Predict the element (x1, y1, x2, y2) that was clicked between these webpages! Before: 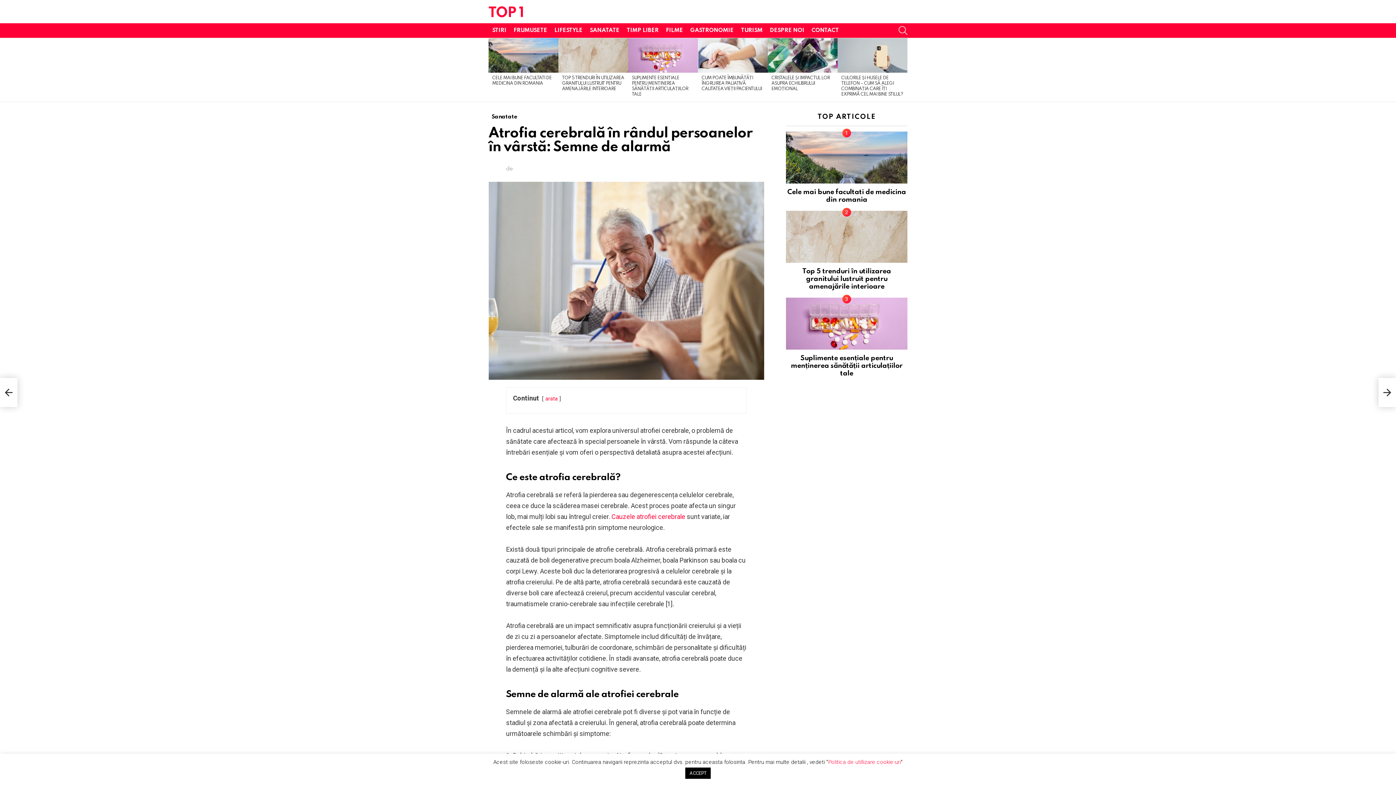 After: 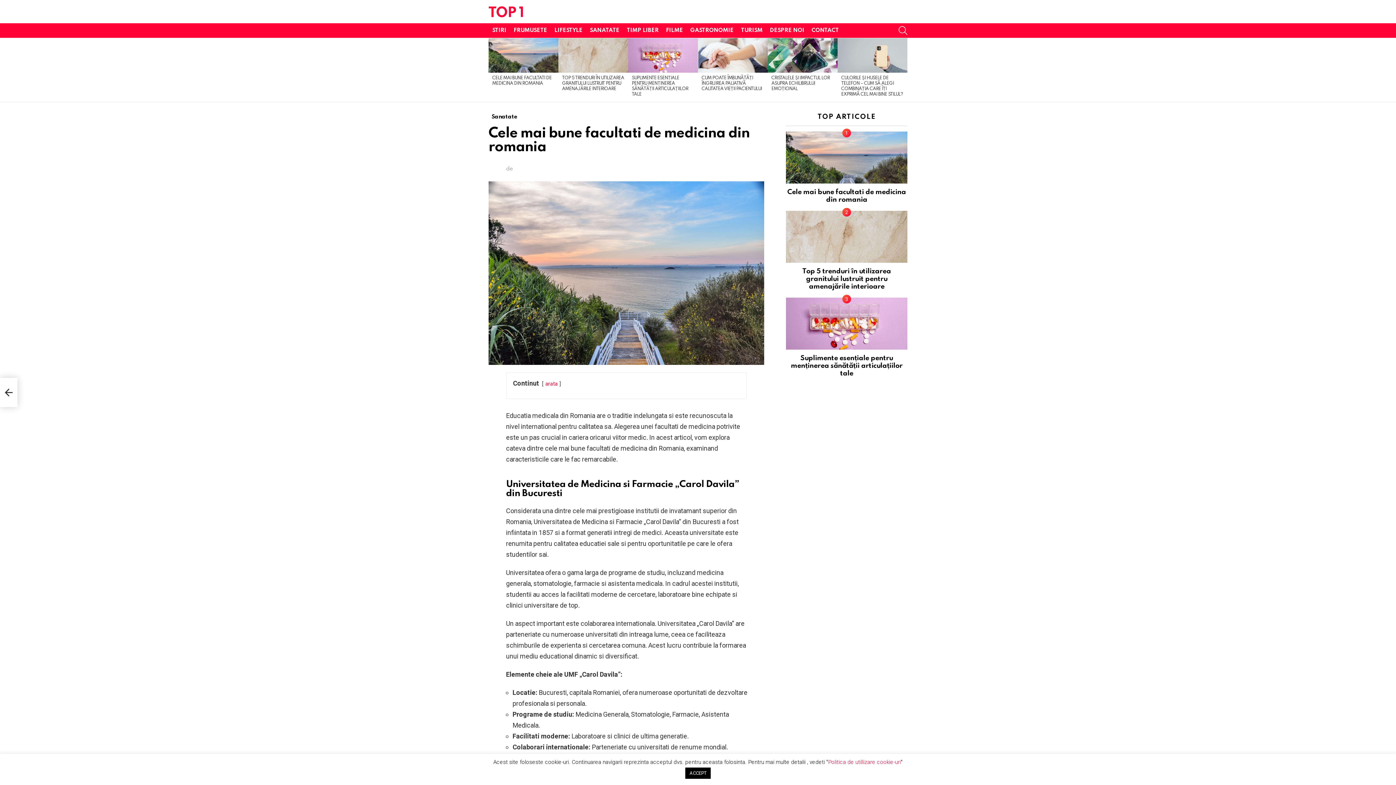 Action: bbox: (488, 37, 558, 72)